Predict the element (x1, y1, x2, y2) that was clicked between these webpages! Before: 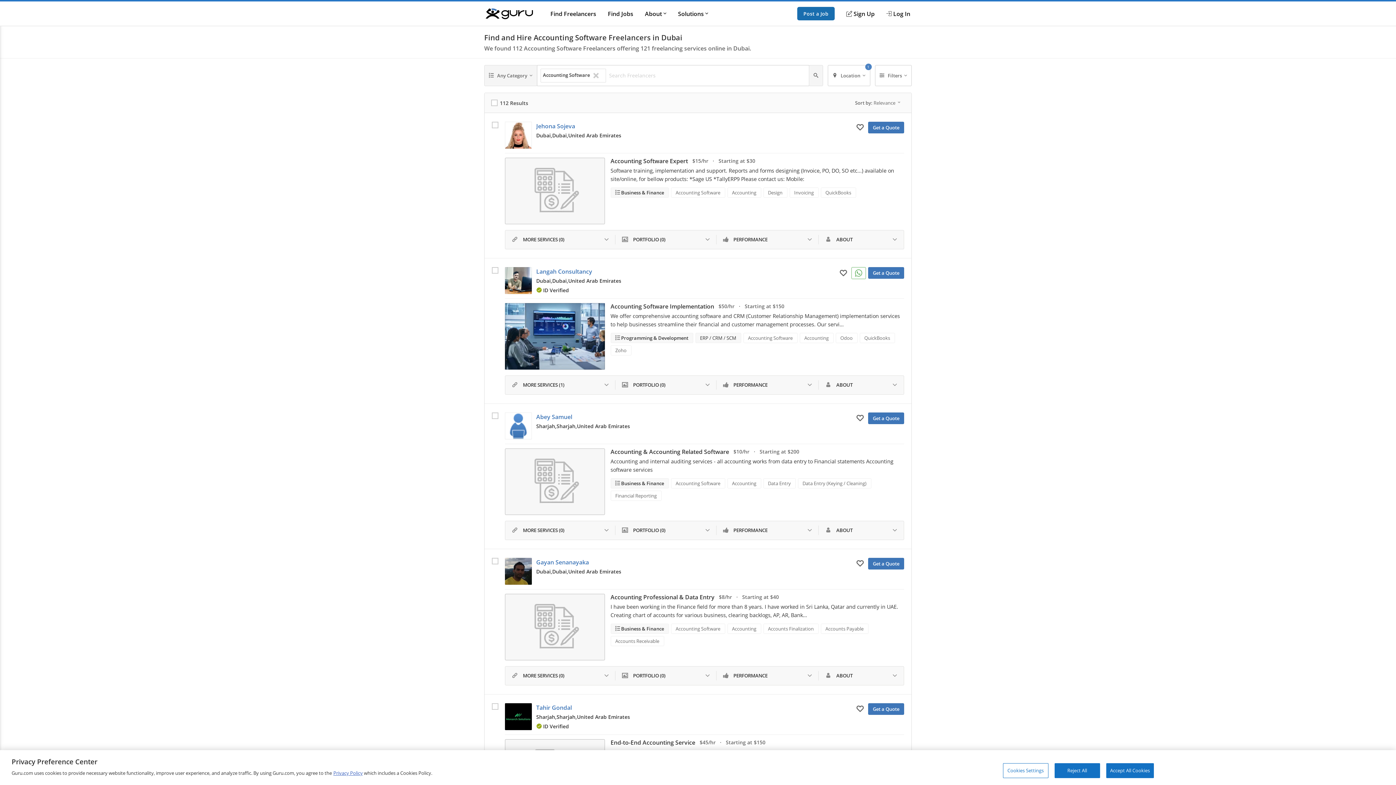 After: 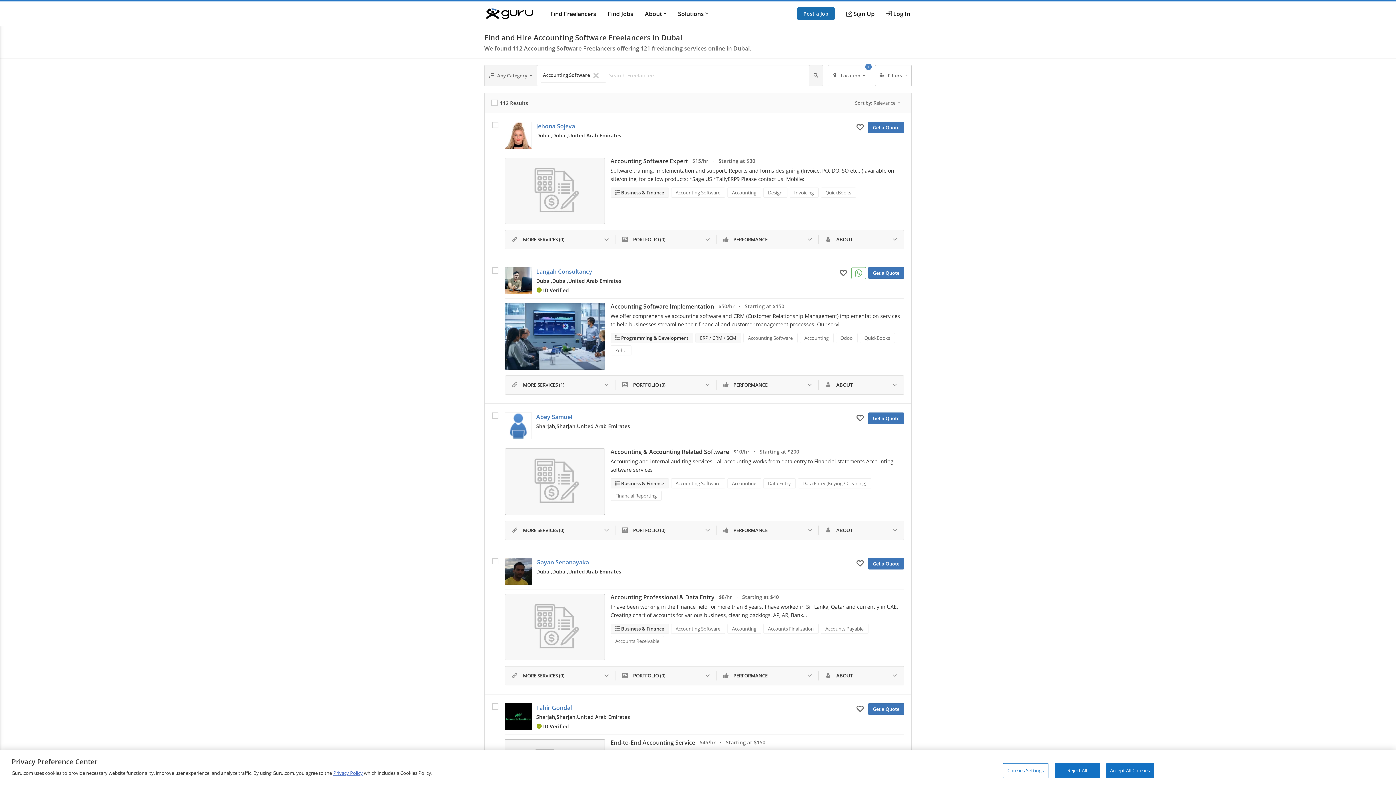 Action: bbox: (505, 703, 532, 730)